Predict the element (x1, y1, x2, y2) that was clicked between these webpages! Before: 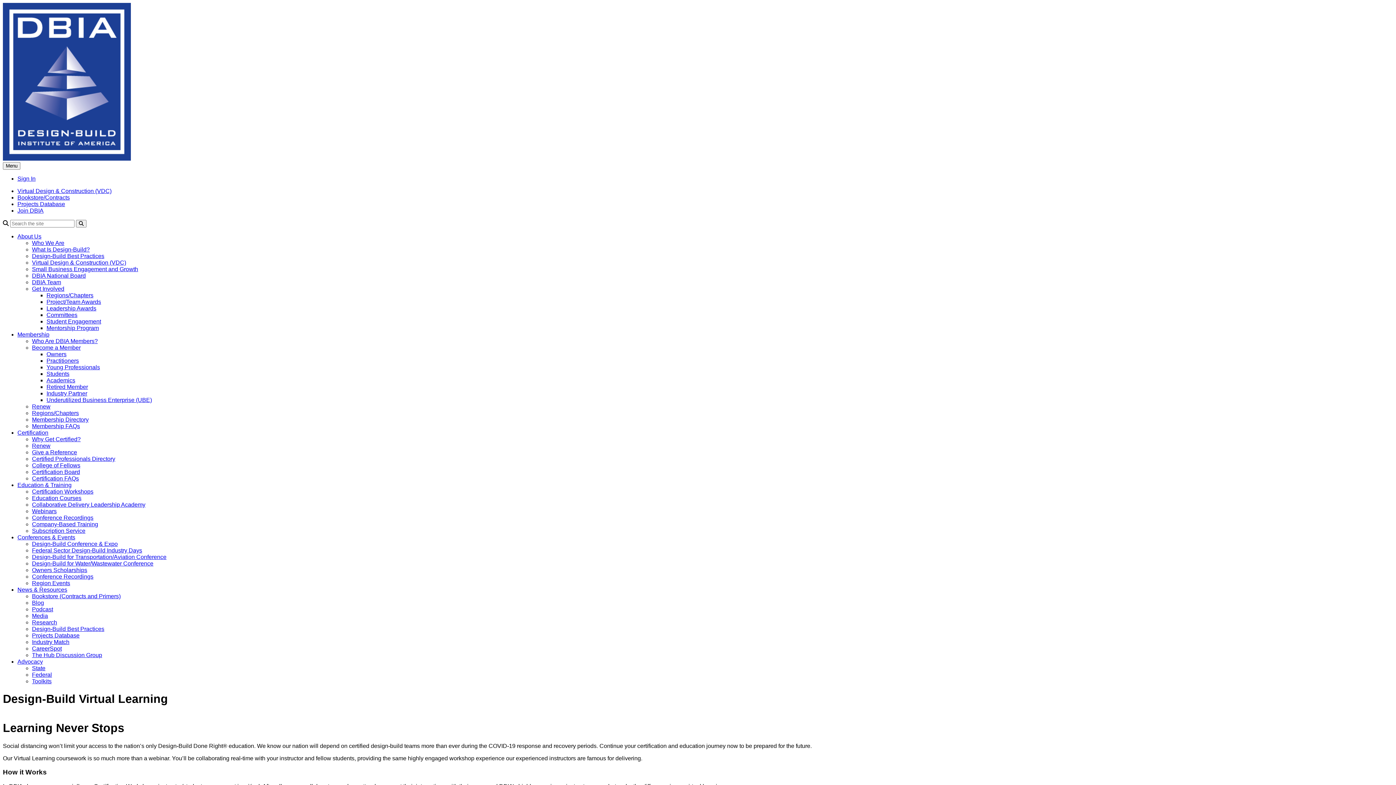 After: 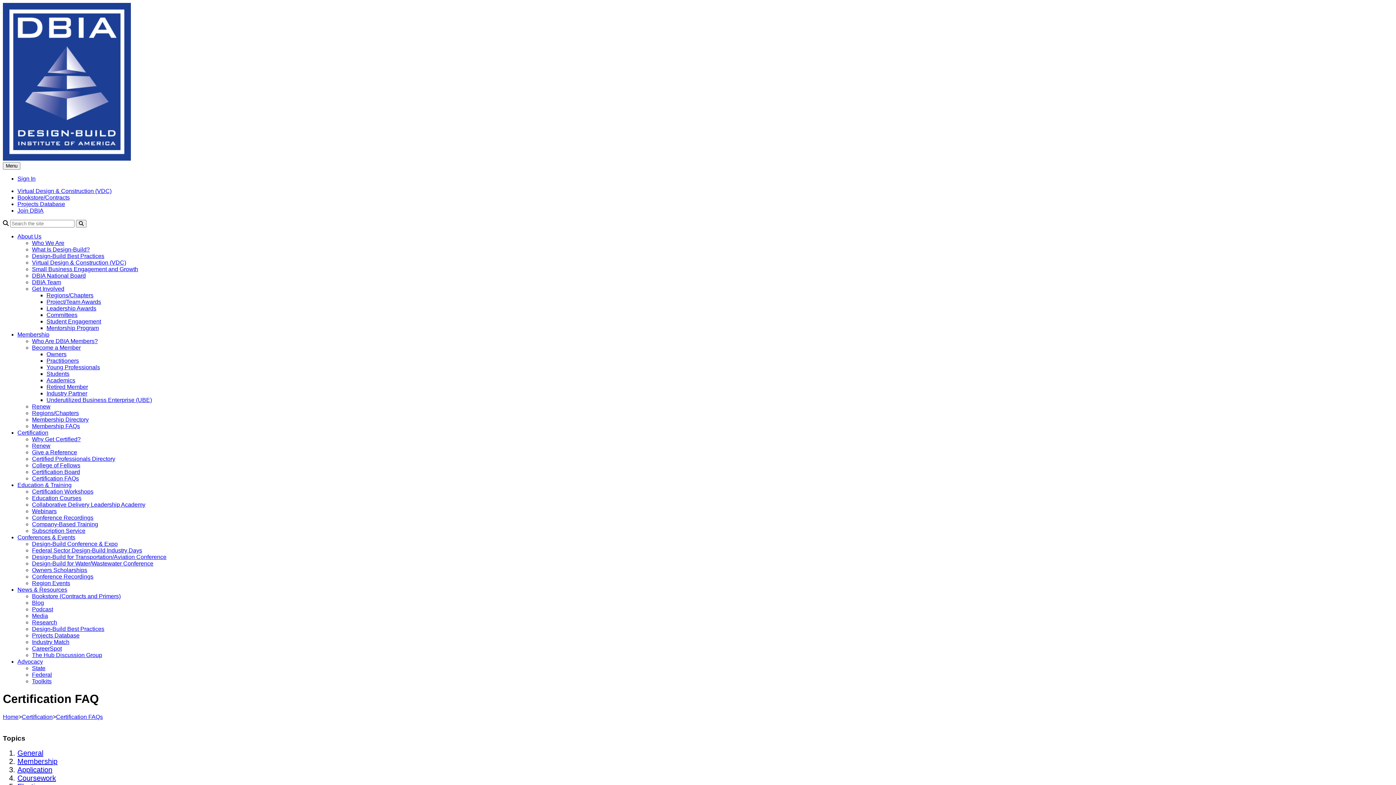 Action: label: Certification FAQs bbox: (32, 475, 78, 481)